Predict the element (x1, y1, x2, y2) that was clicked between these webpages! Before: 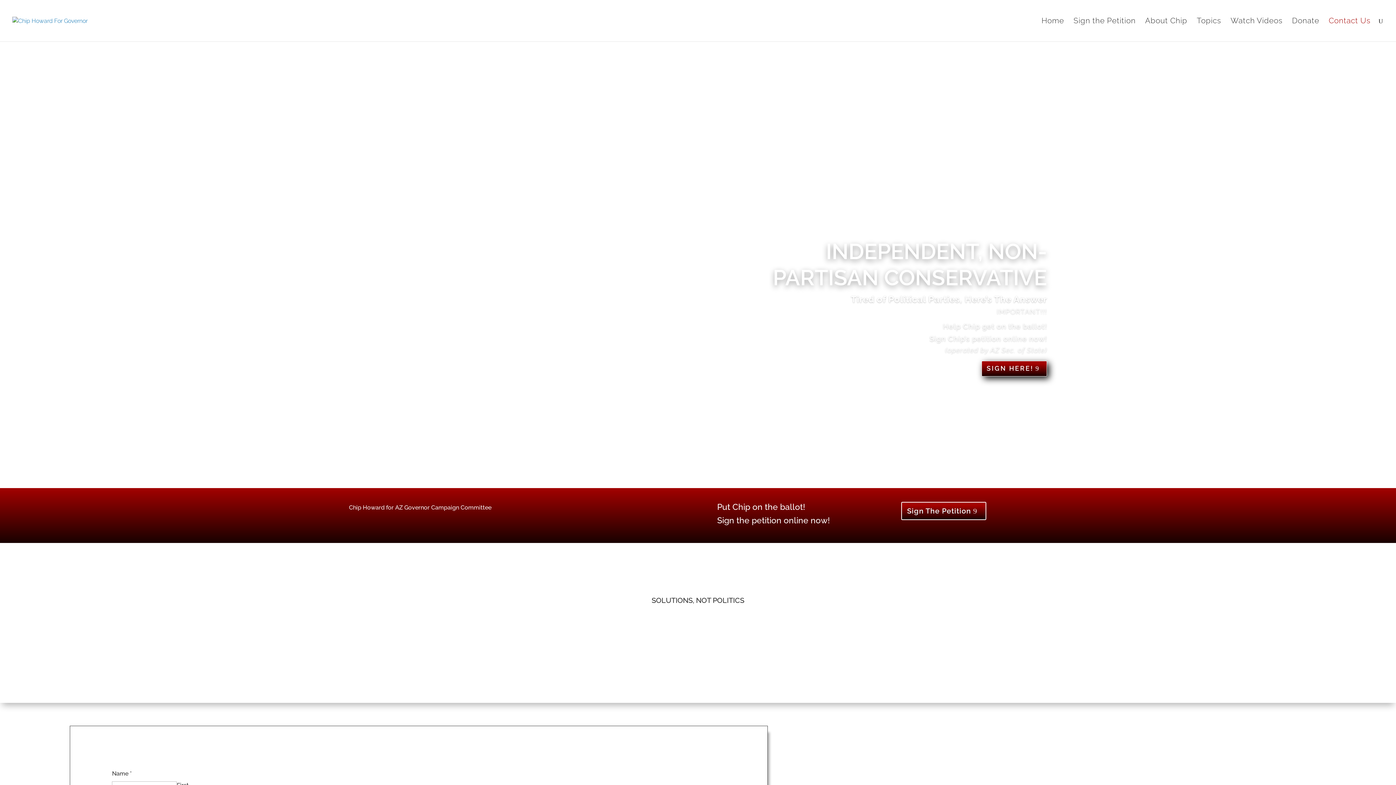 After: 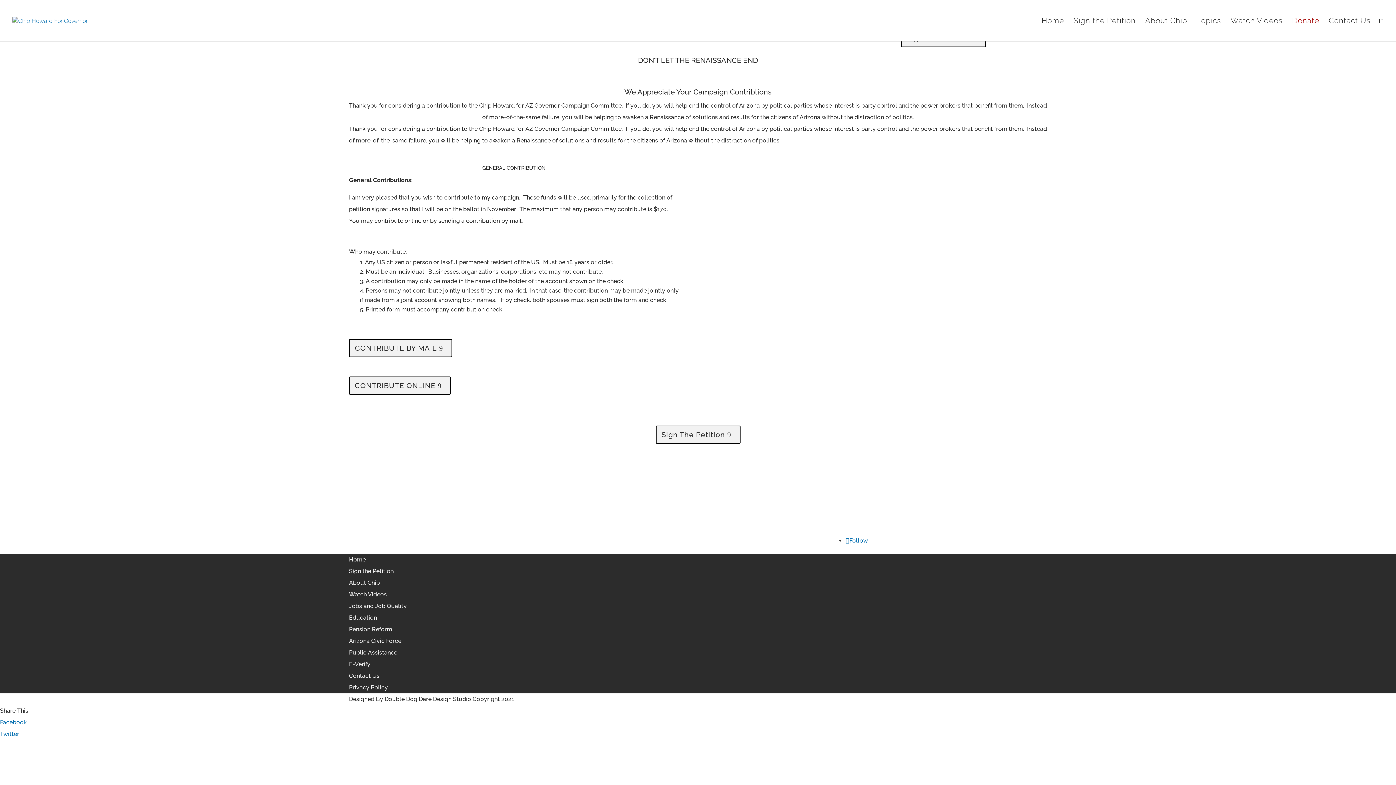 Action: bbox: (1292, 18, 1319, 41) label: Donate